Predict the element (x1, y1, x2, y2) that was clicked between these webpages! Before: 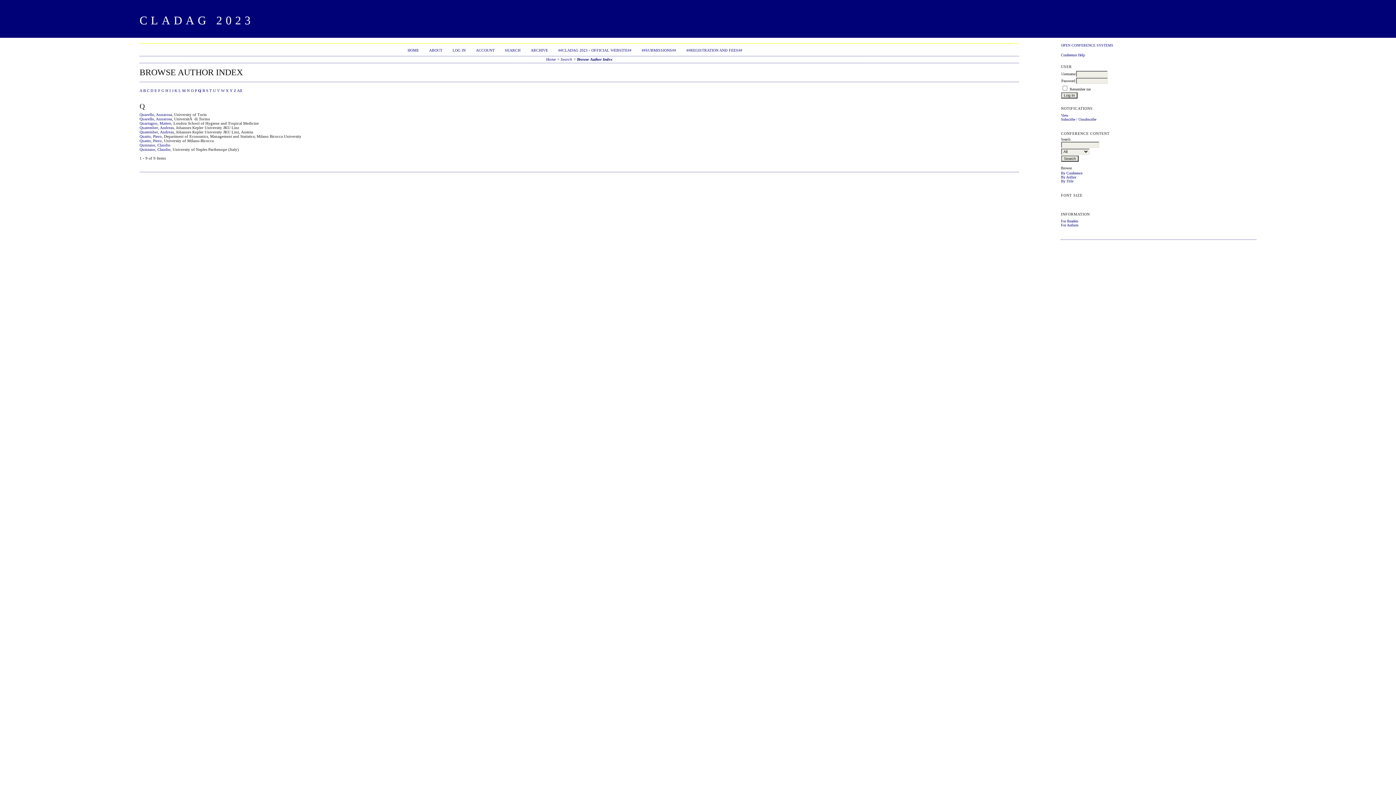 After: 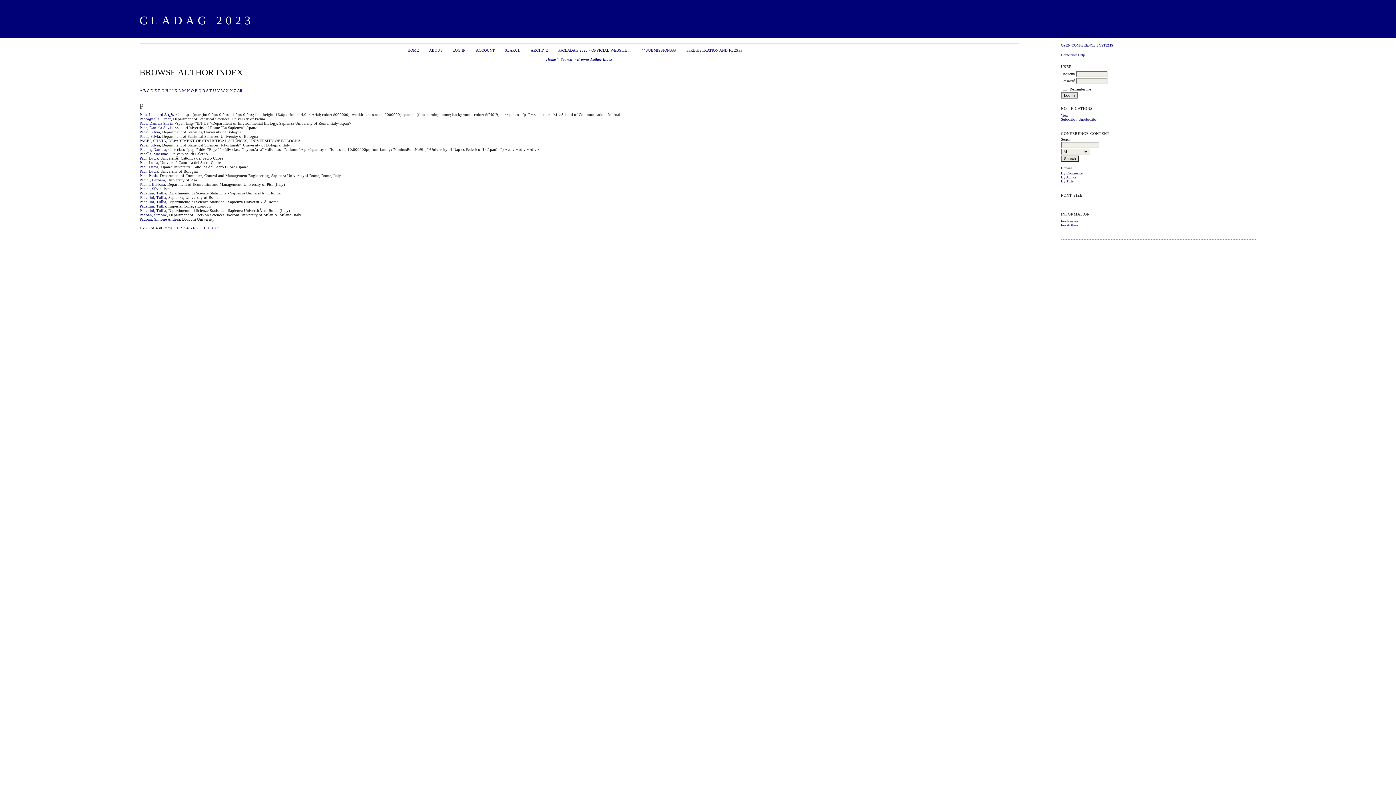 Action: bbox: (194, 88, 197, 92) label: P